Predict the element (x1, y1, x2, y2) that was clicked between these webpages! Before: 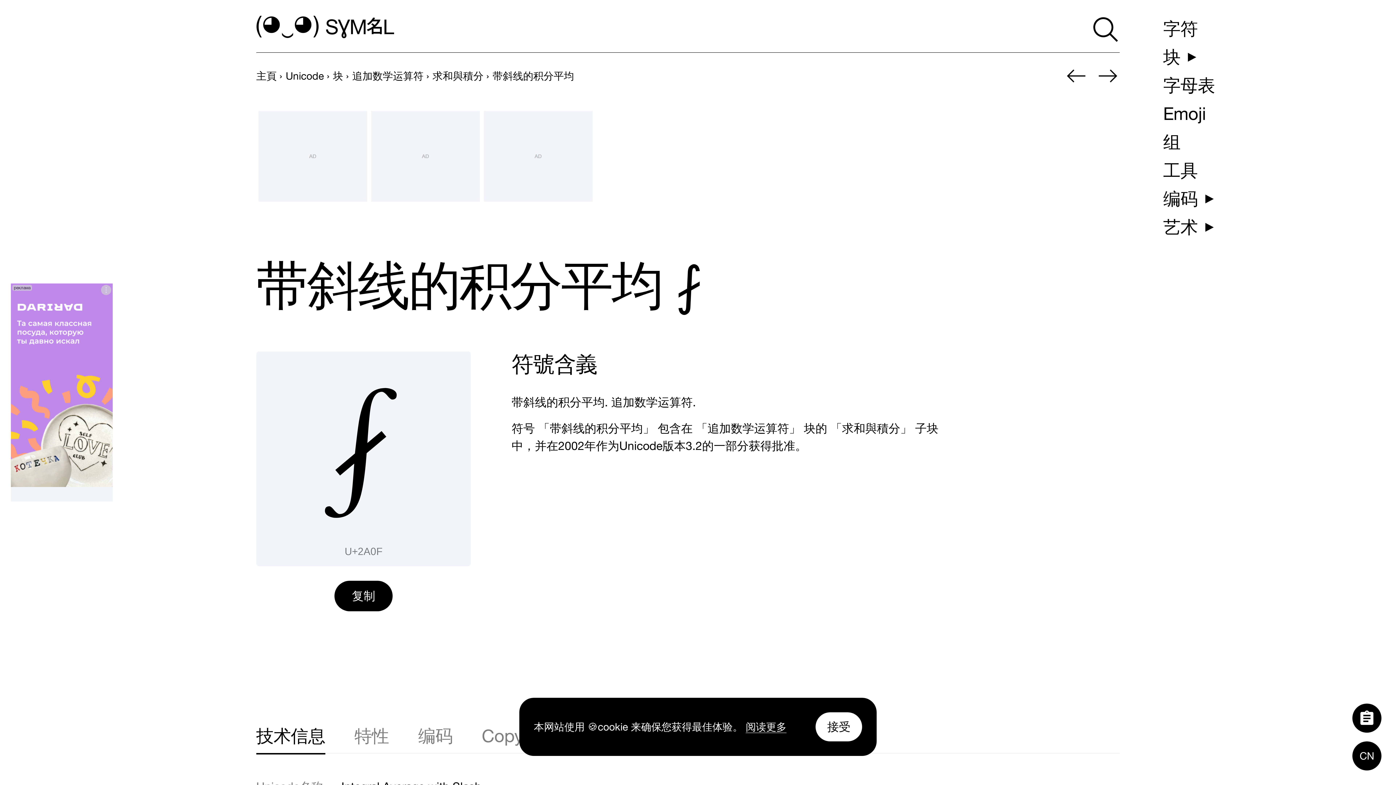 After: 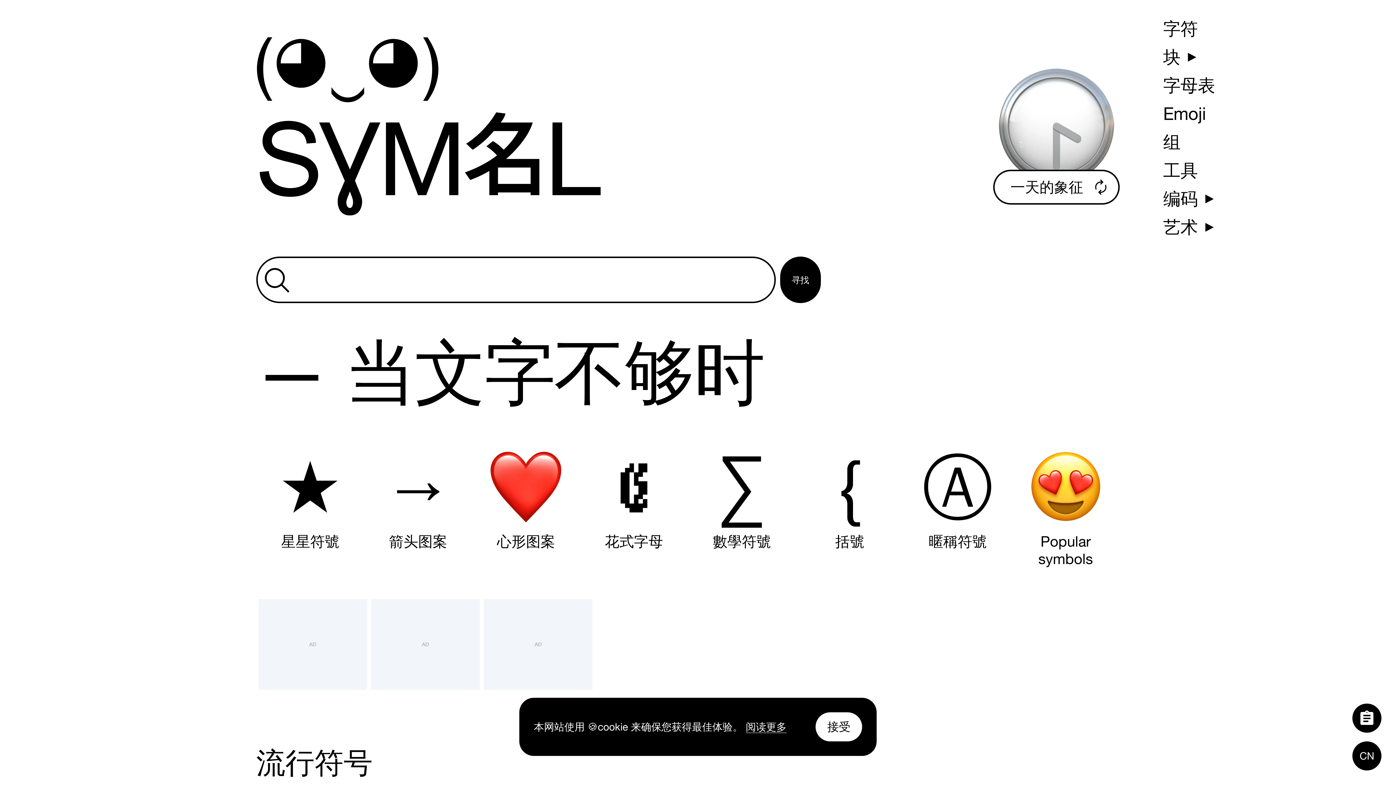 Action: label: previous-page bbox: (256, 70, 276, 81)